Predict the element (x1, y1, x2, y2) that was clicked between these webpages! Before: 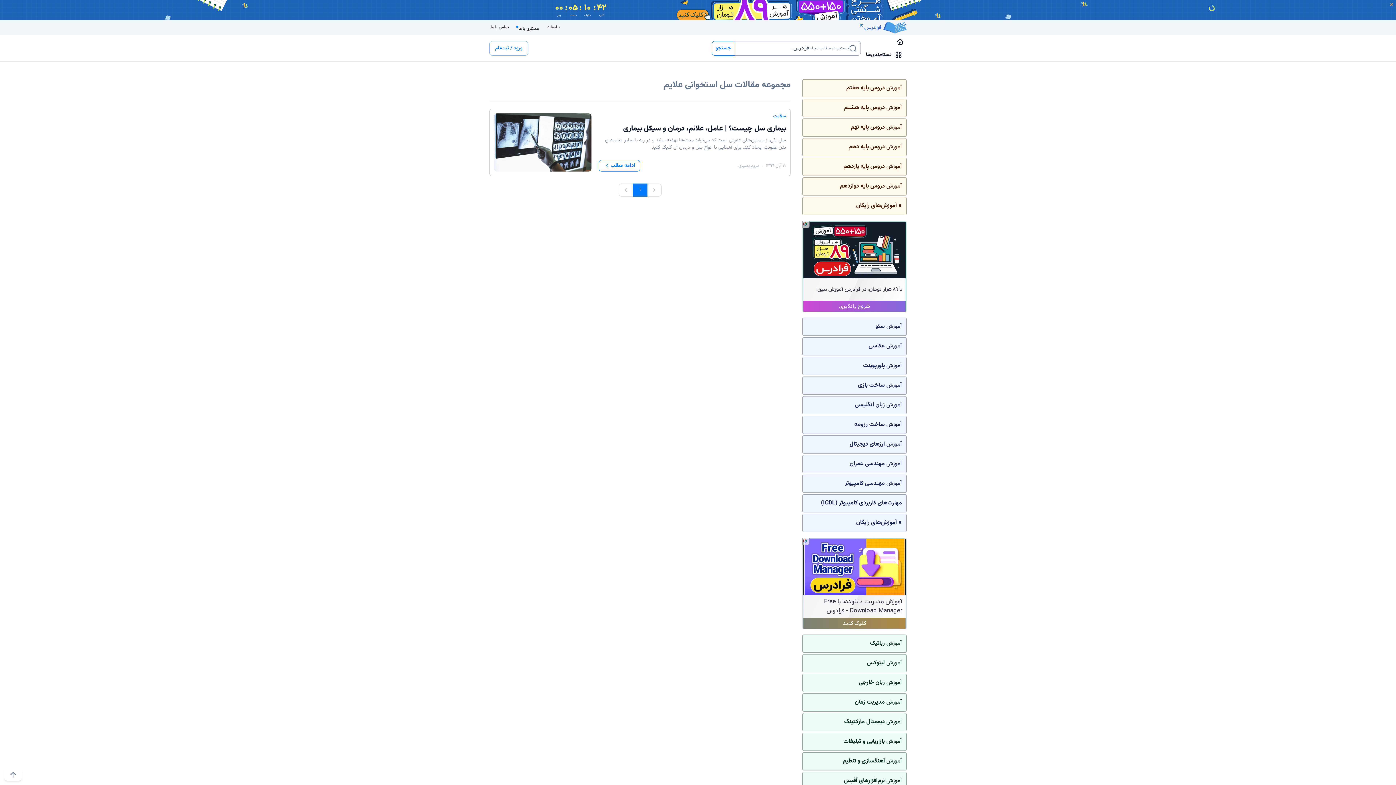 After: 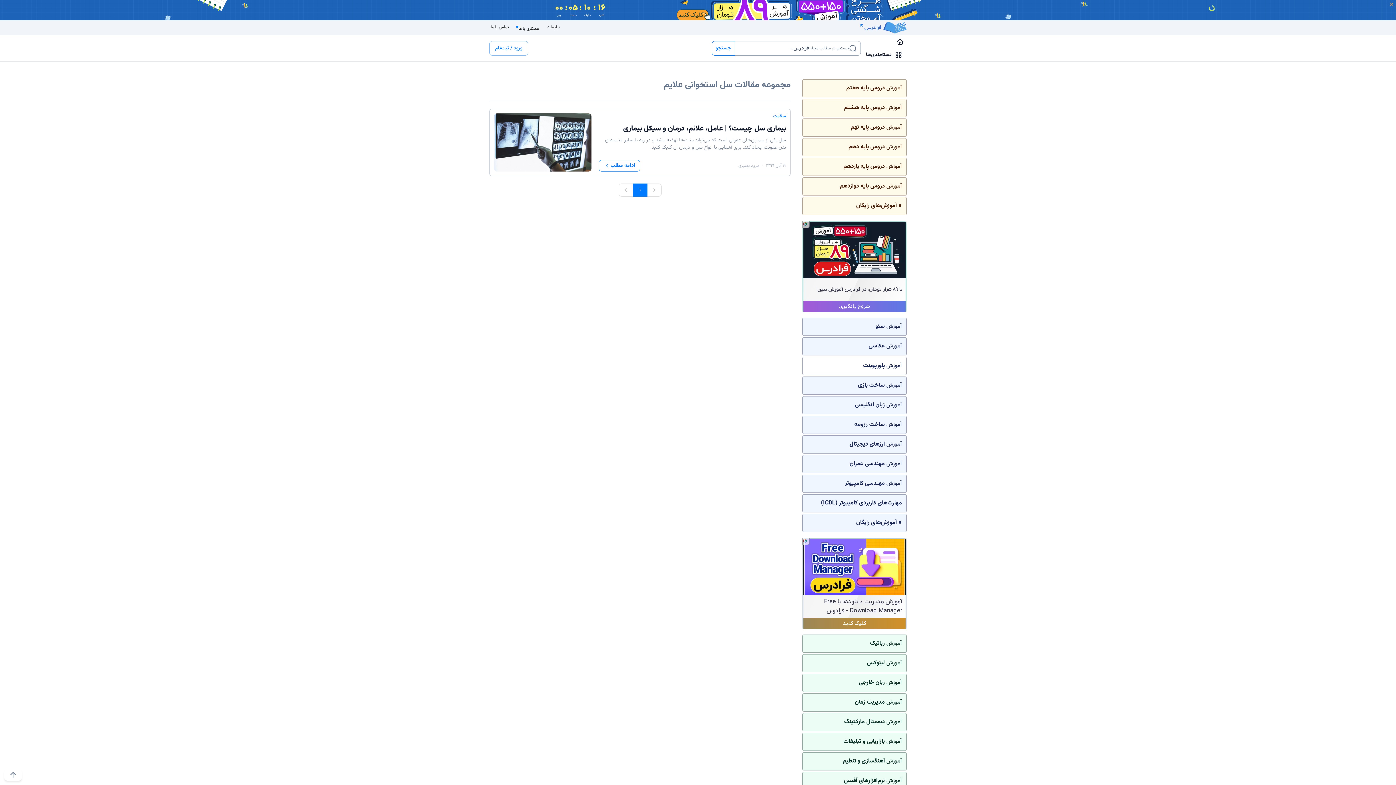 Action: label: آموزش پاورپوینت bbox: (802, 357, 906, 375)